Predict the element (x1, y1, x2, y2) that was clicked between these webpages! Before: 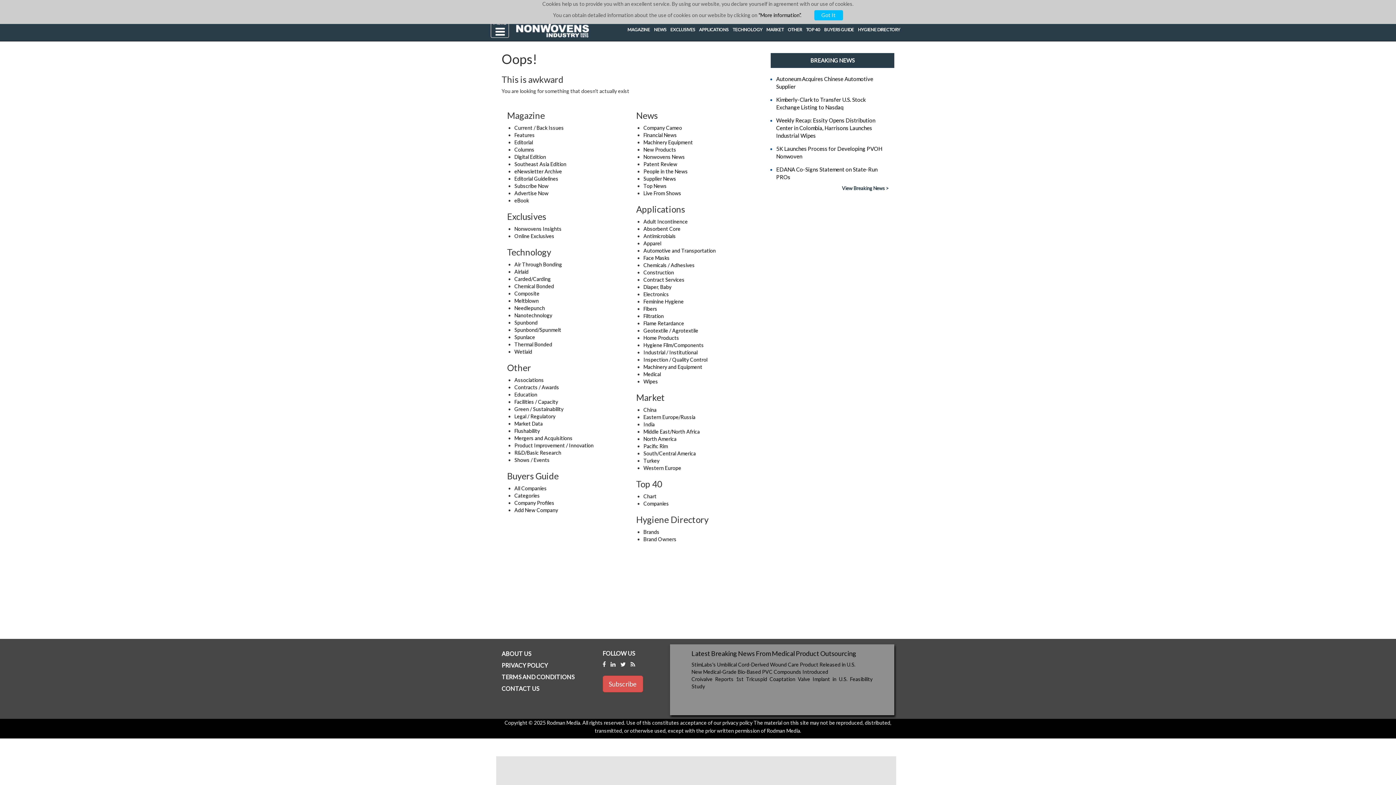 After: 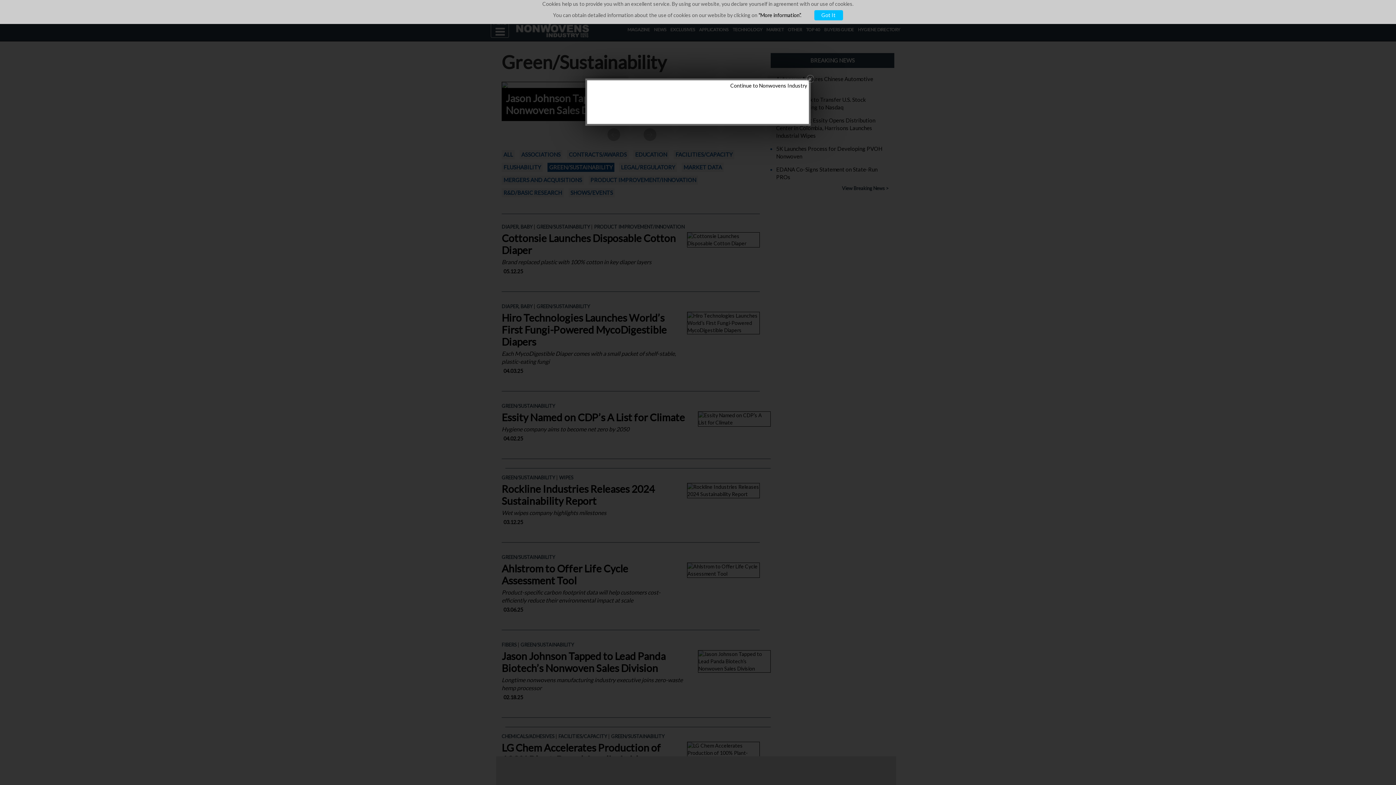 Action: bbox: (514, 405, 563, 412) label: Green / Sustainability